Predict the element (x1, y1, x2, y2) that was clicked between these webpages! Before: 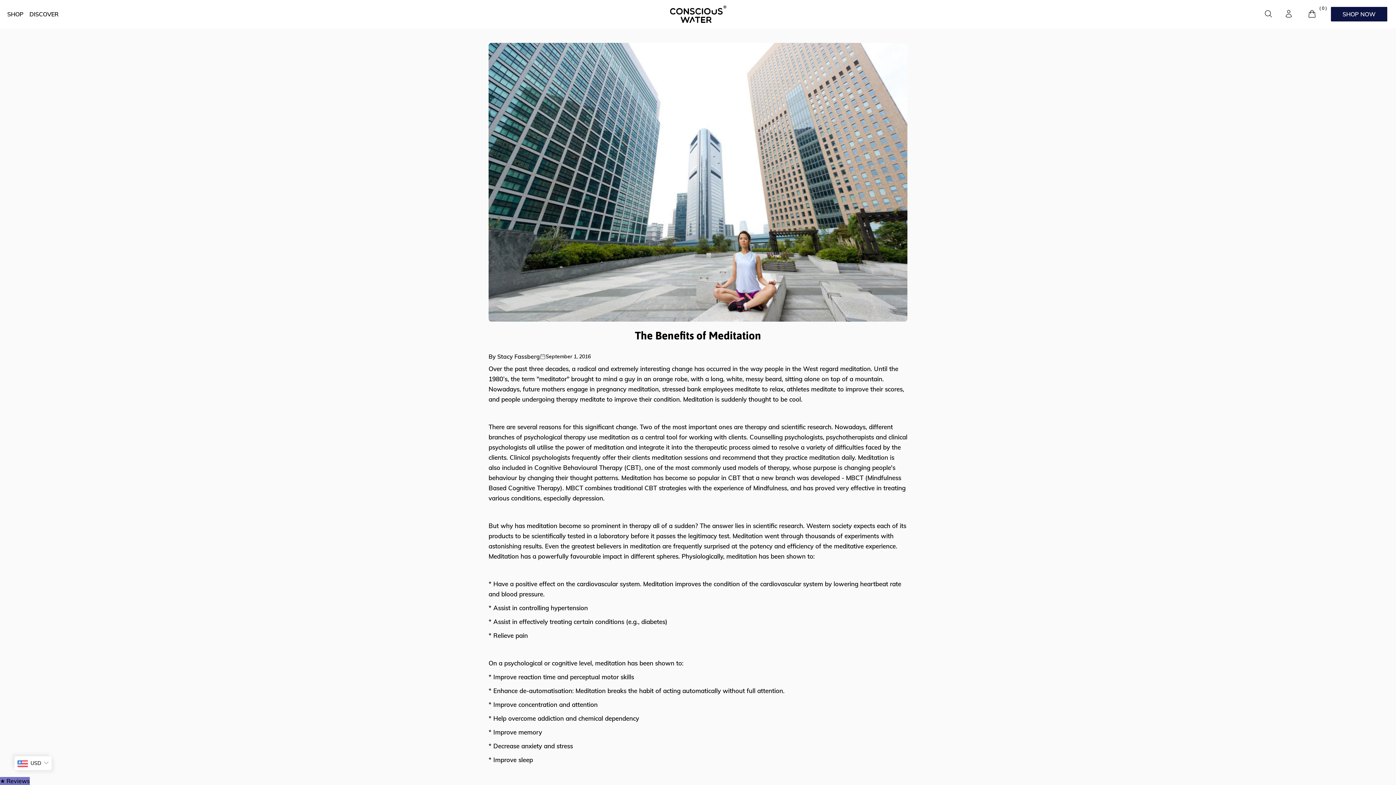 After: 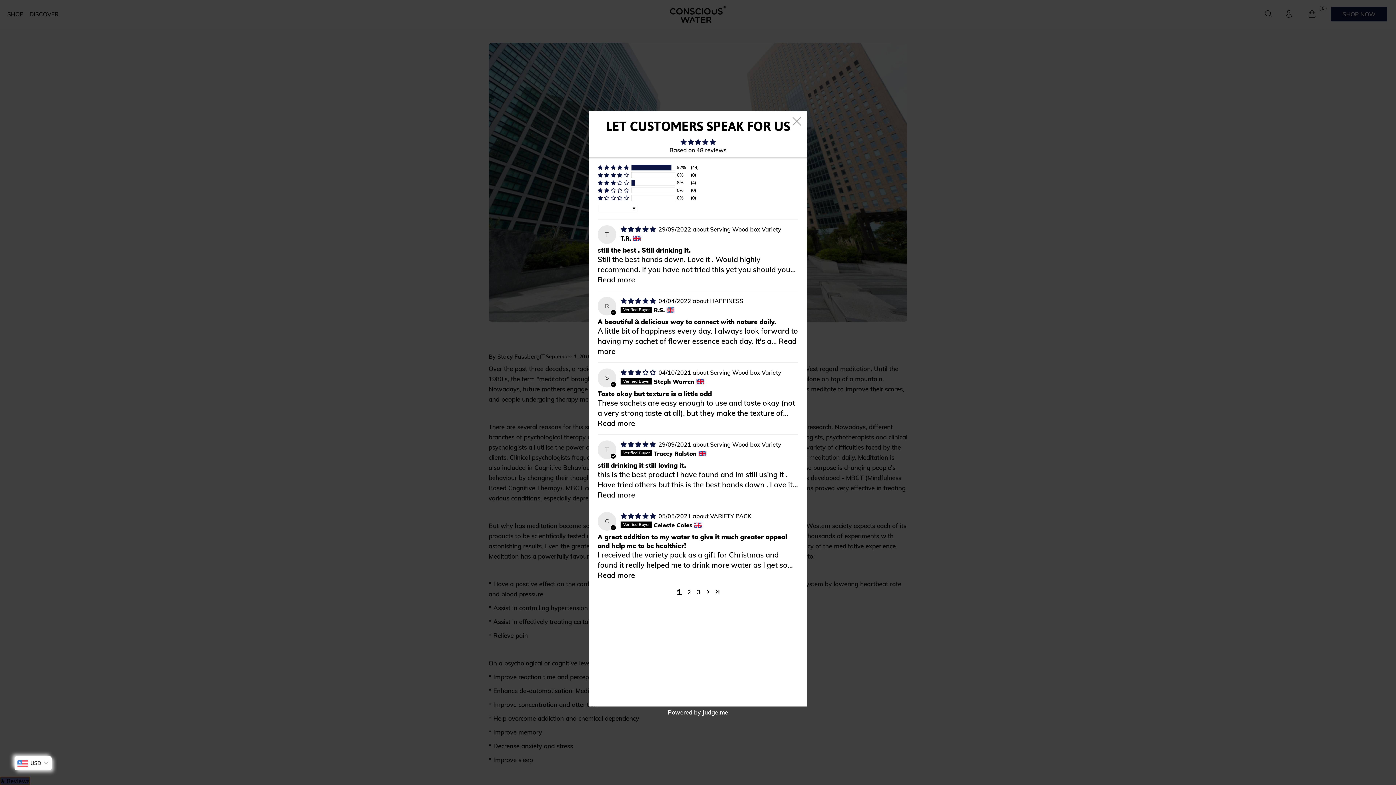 Action: bbox: (0, 777, 29, 785) label: Click to open Judge.me floating reviews tab